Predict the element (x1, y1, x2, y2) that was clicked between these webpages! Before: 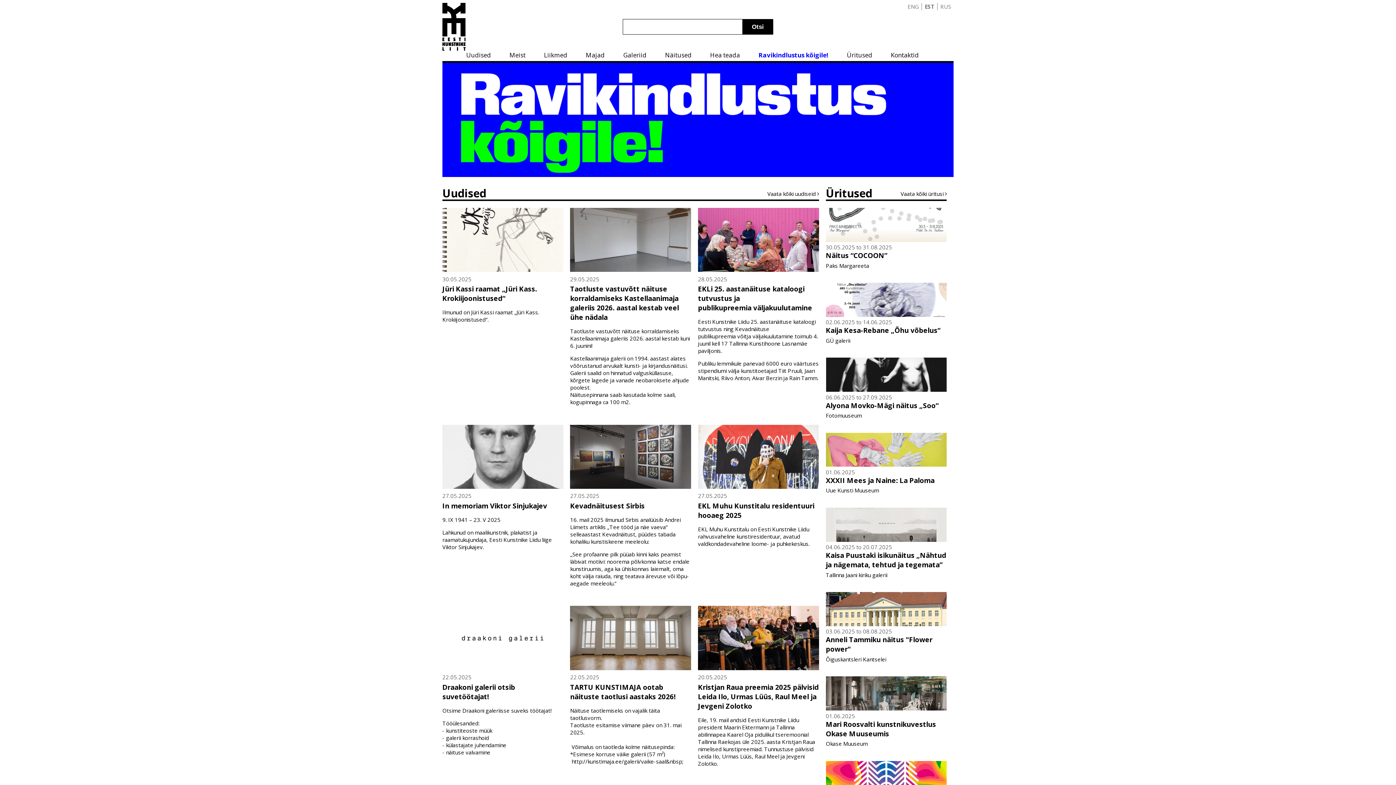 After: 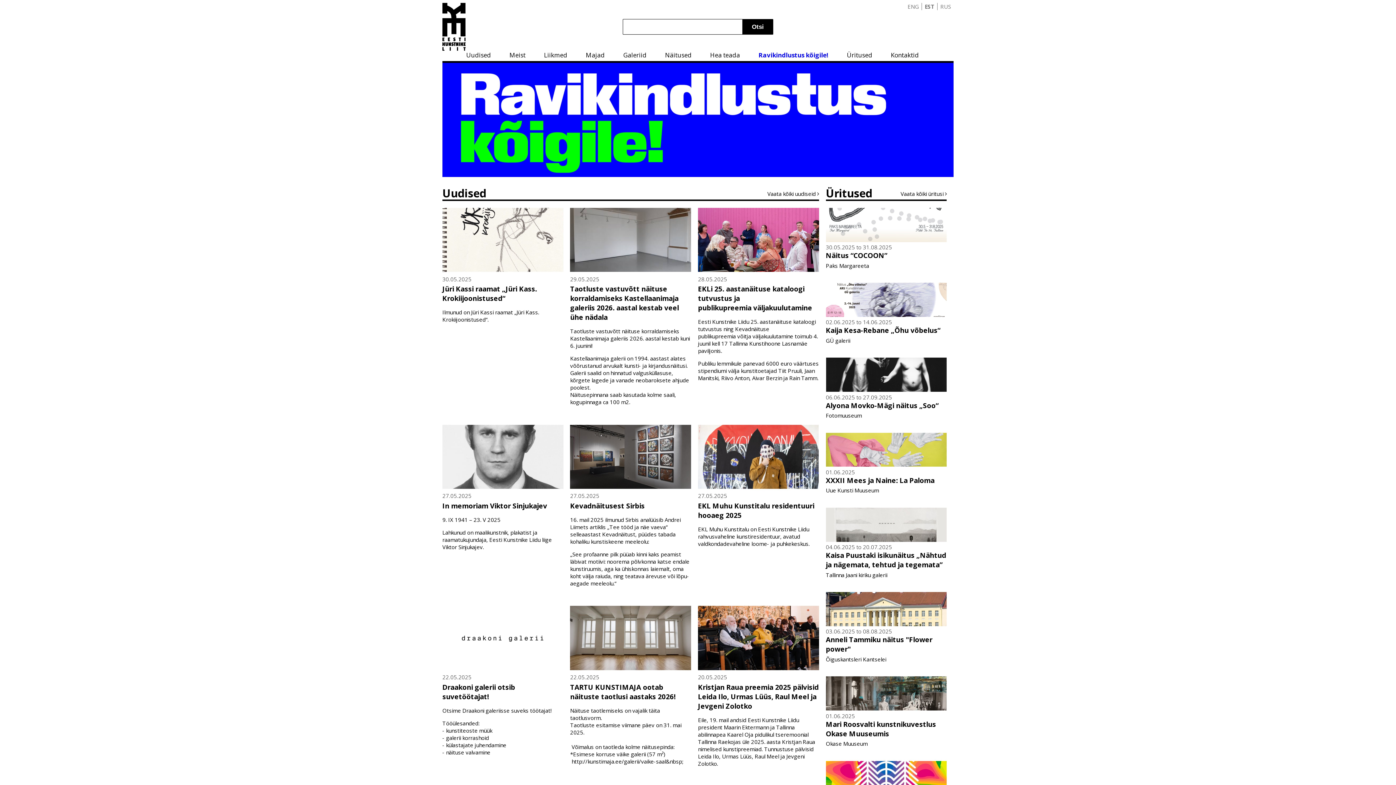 Action: bbox: (442, 62, 953, 177)